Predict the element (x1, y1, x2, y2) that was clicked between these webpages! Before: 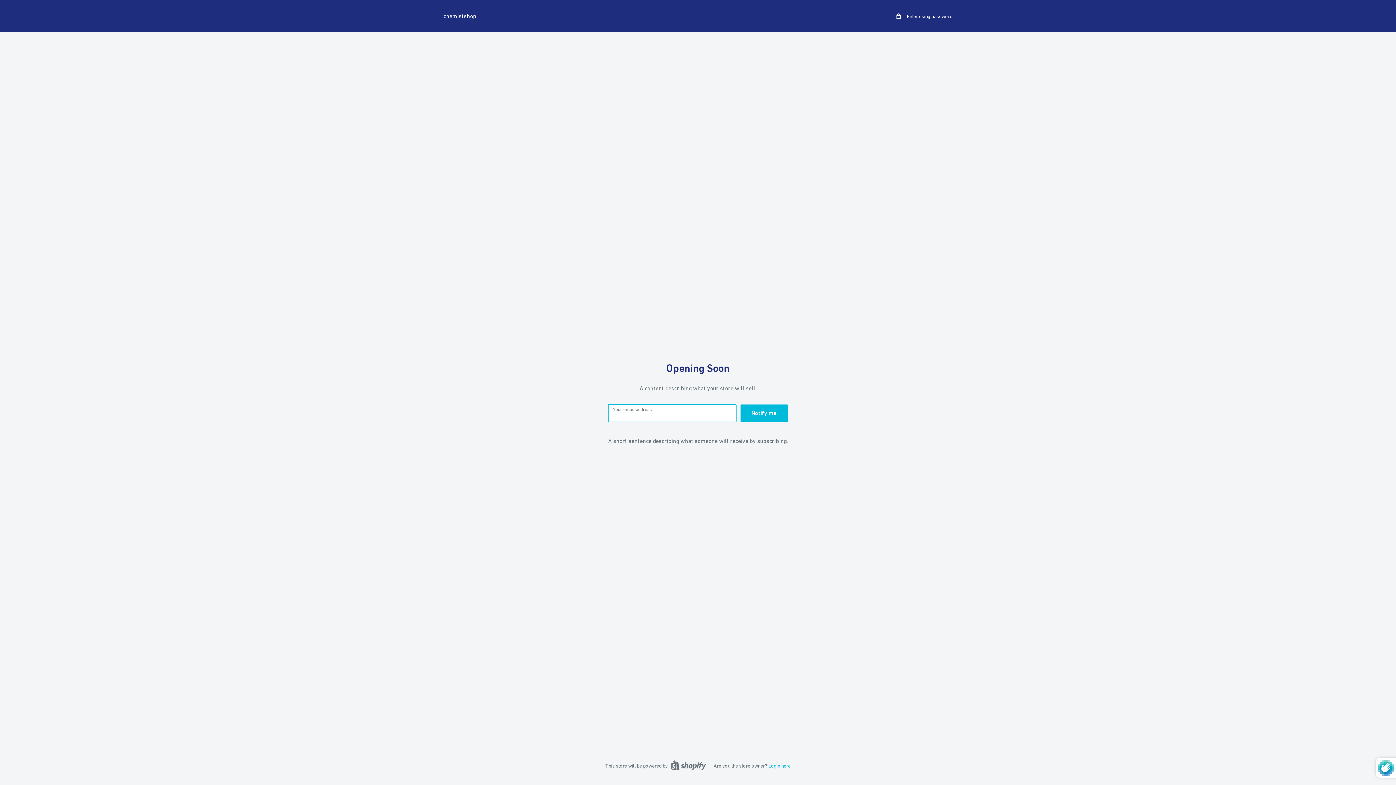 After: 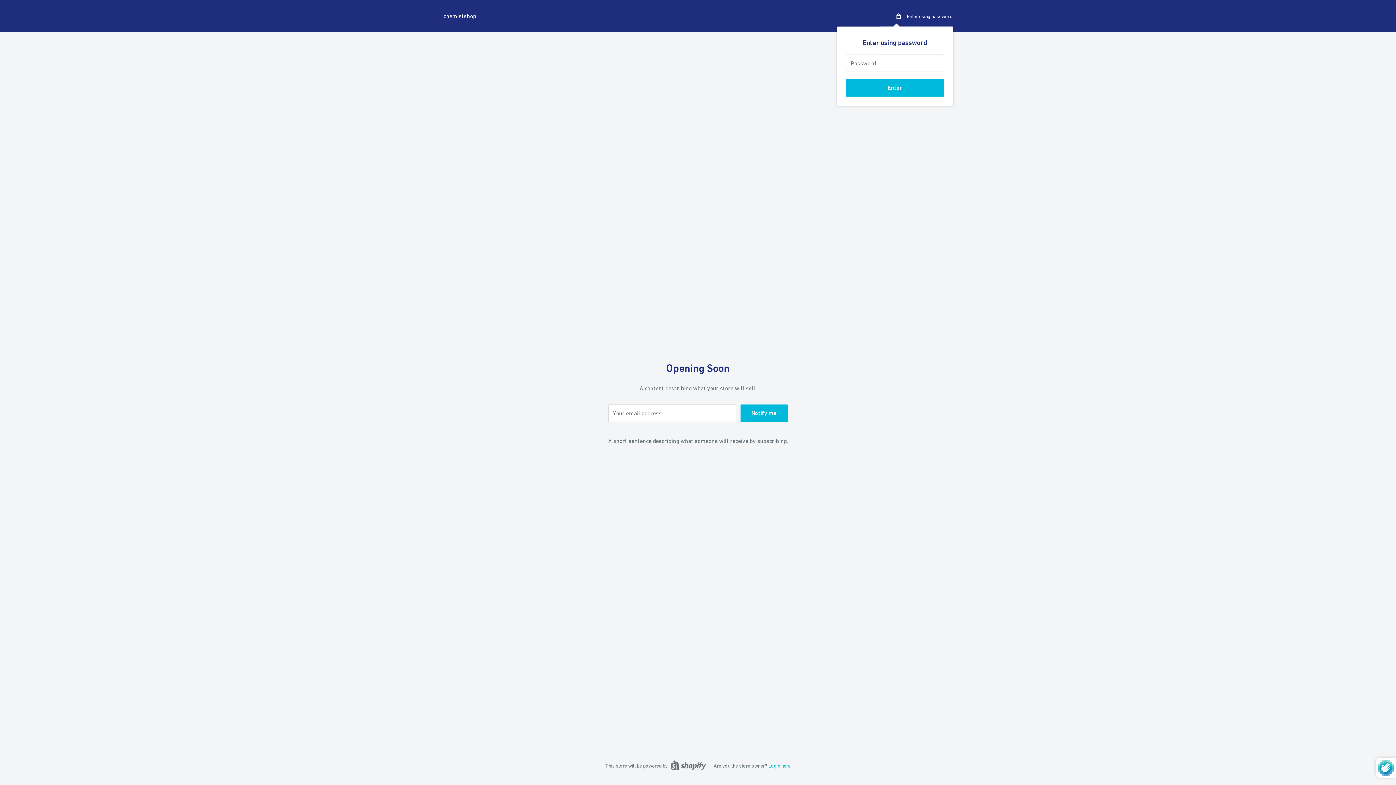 Action: bbox: (896, 11, 952, 20) label:  Enter using password